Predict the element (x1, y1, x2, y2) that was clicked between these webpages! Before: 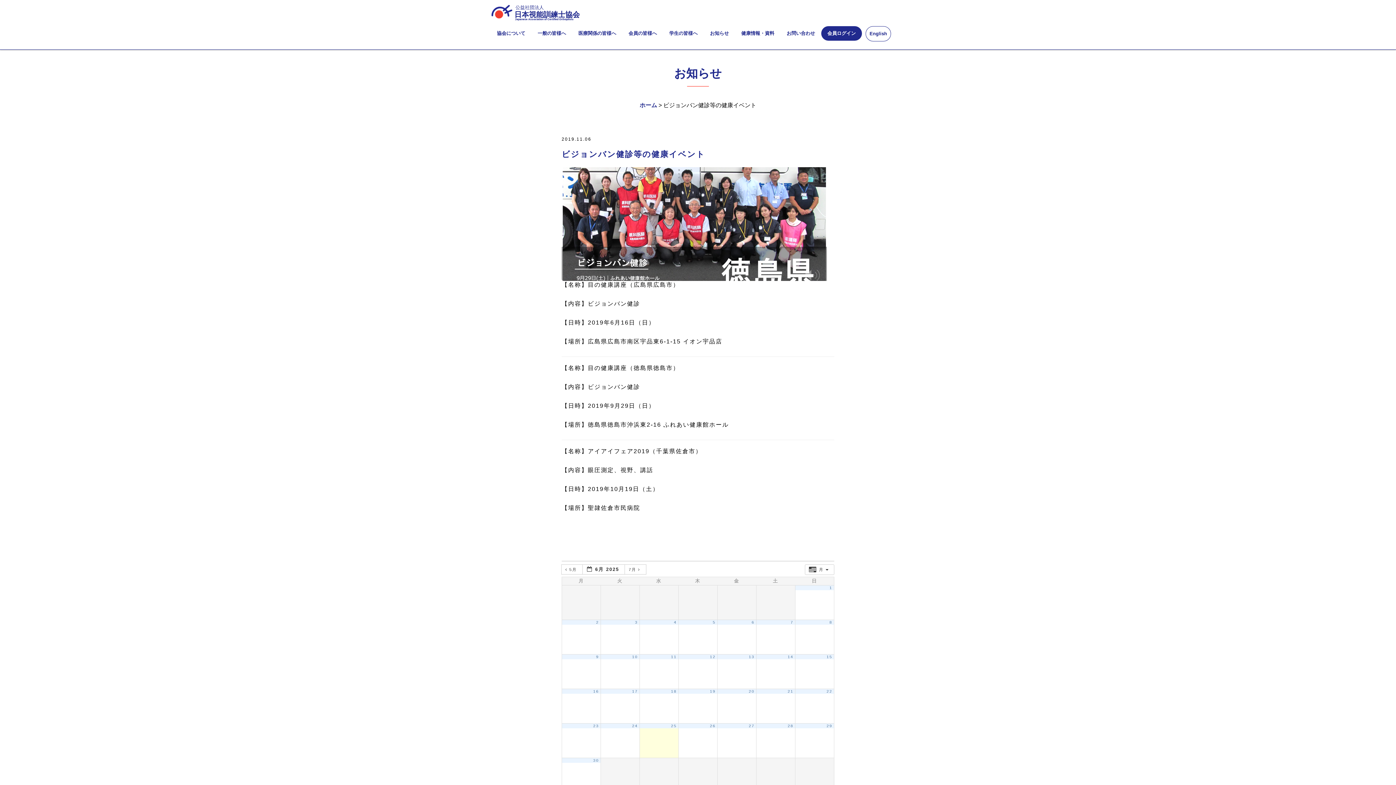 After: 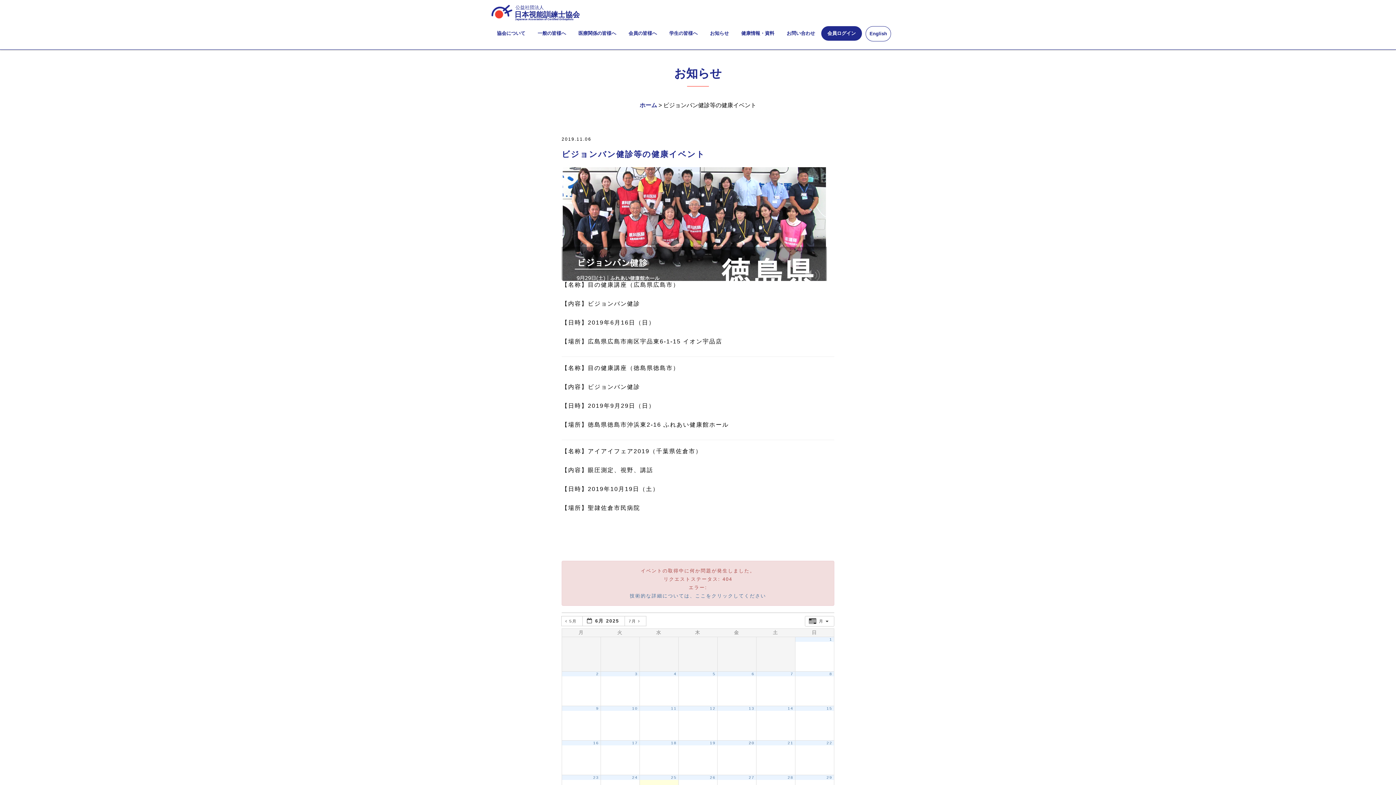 Action: label: 20 bbox: (748, 689, 754, 693)